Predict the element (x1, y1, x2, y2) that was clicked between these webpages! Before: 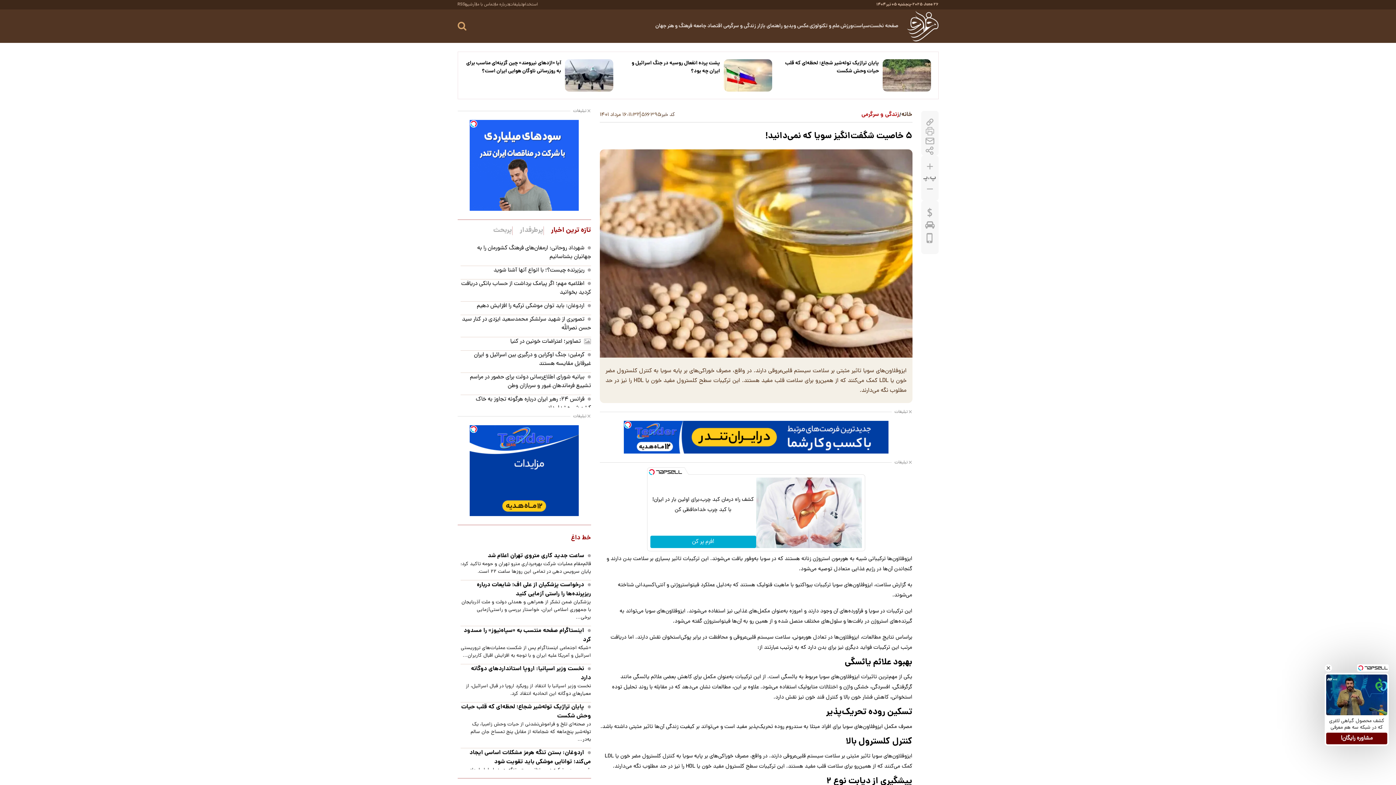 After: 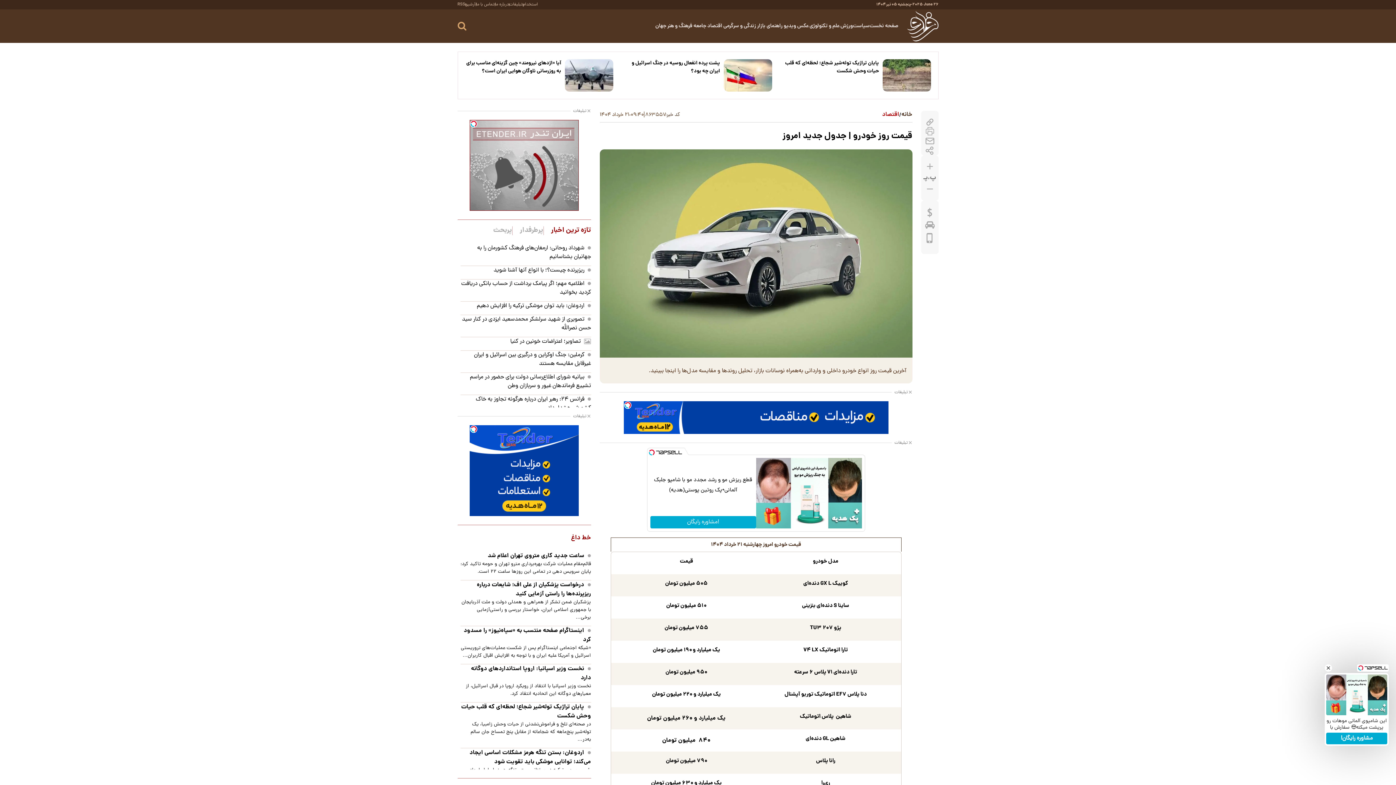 Action: bbox: (925, 220, 934, 232)